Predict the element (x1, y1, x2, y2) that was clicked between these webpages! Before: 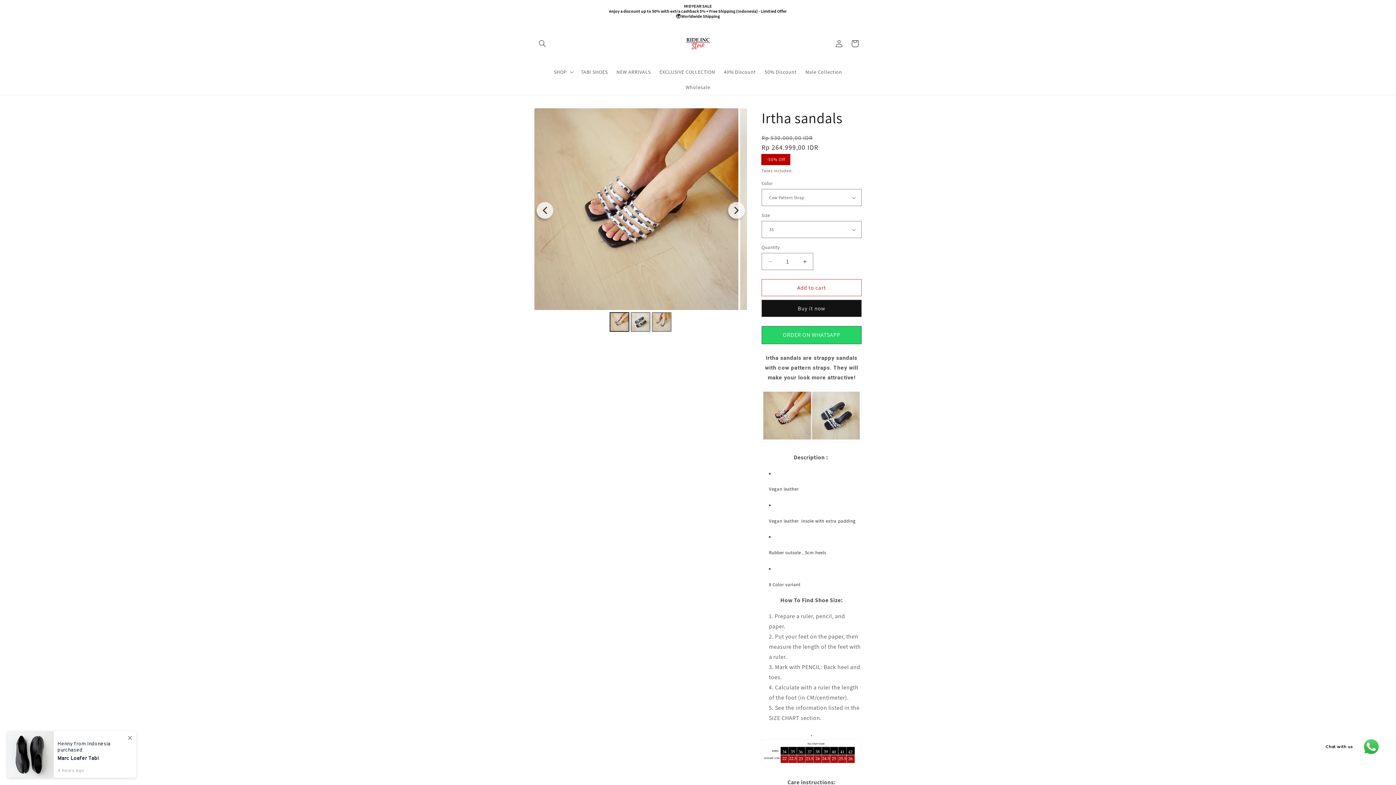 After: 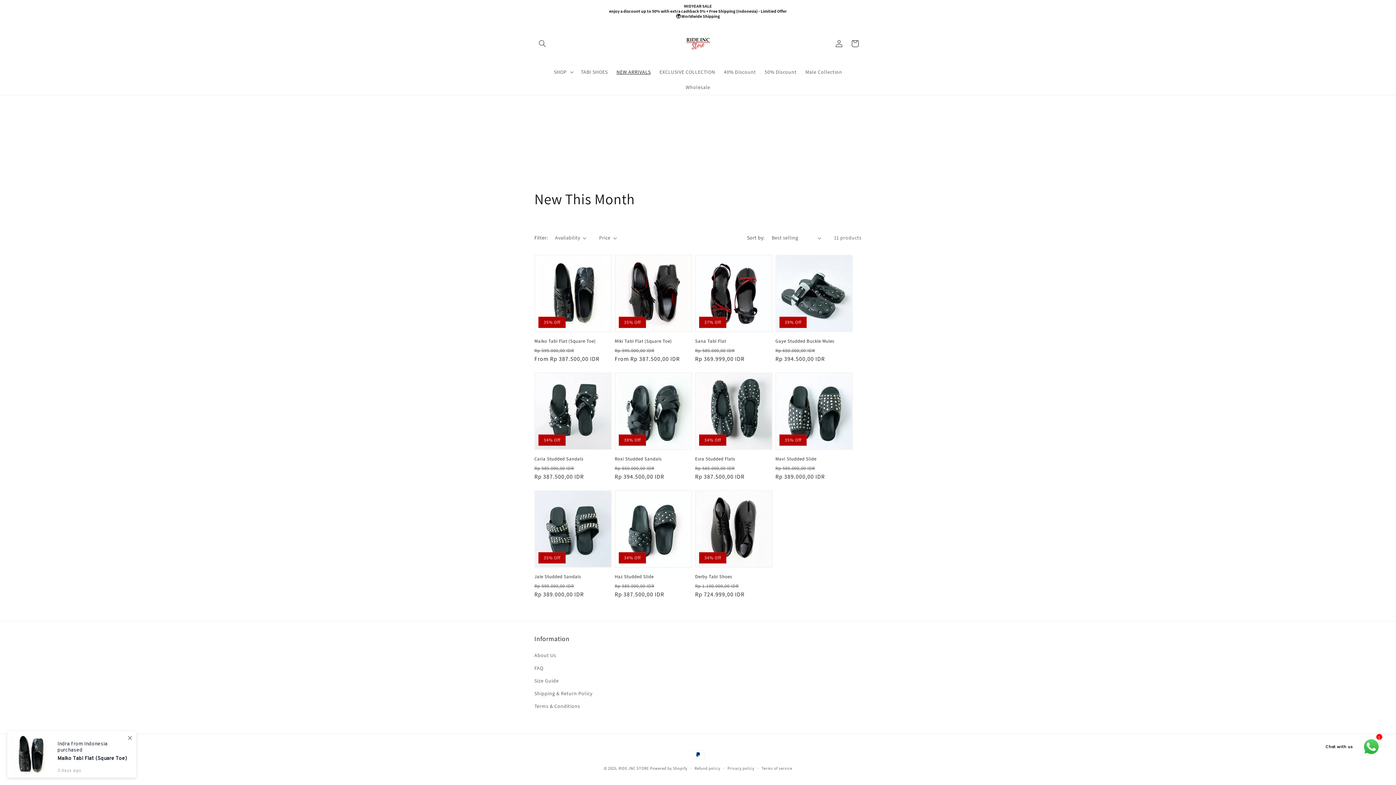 Action: bbox: (612, 64, 655, 79) label: NEW ARRIVALS